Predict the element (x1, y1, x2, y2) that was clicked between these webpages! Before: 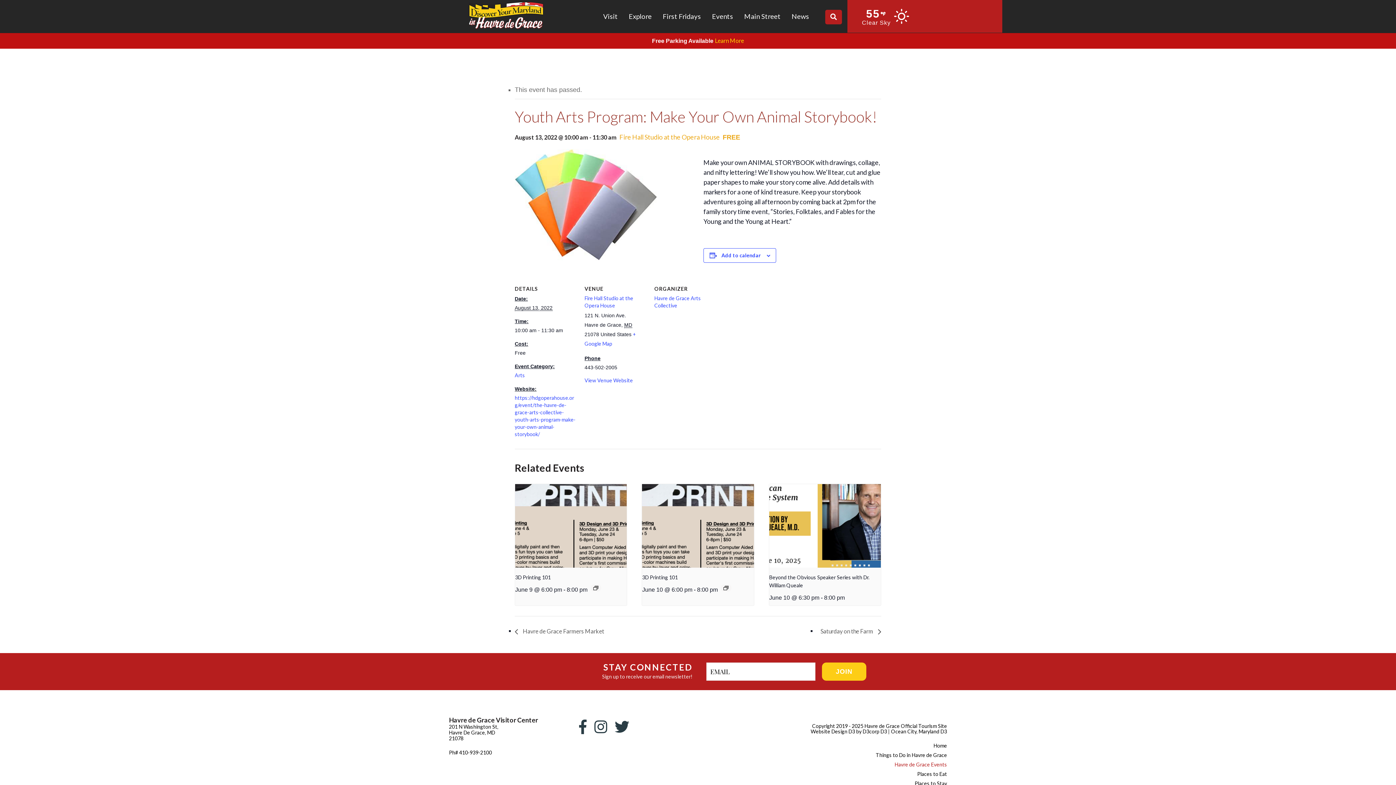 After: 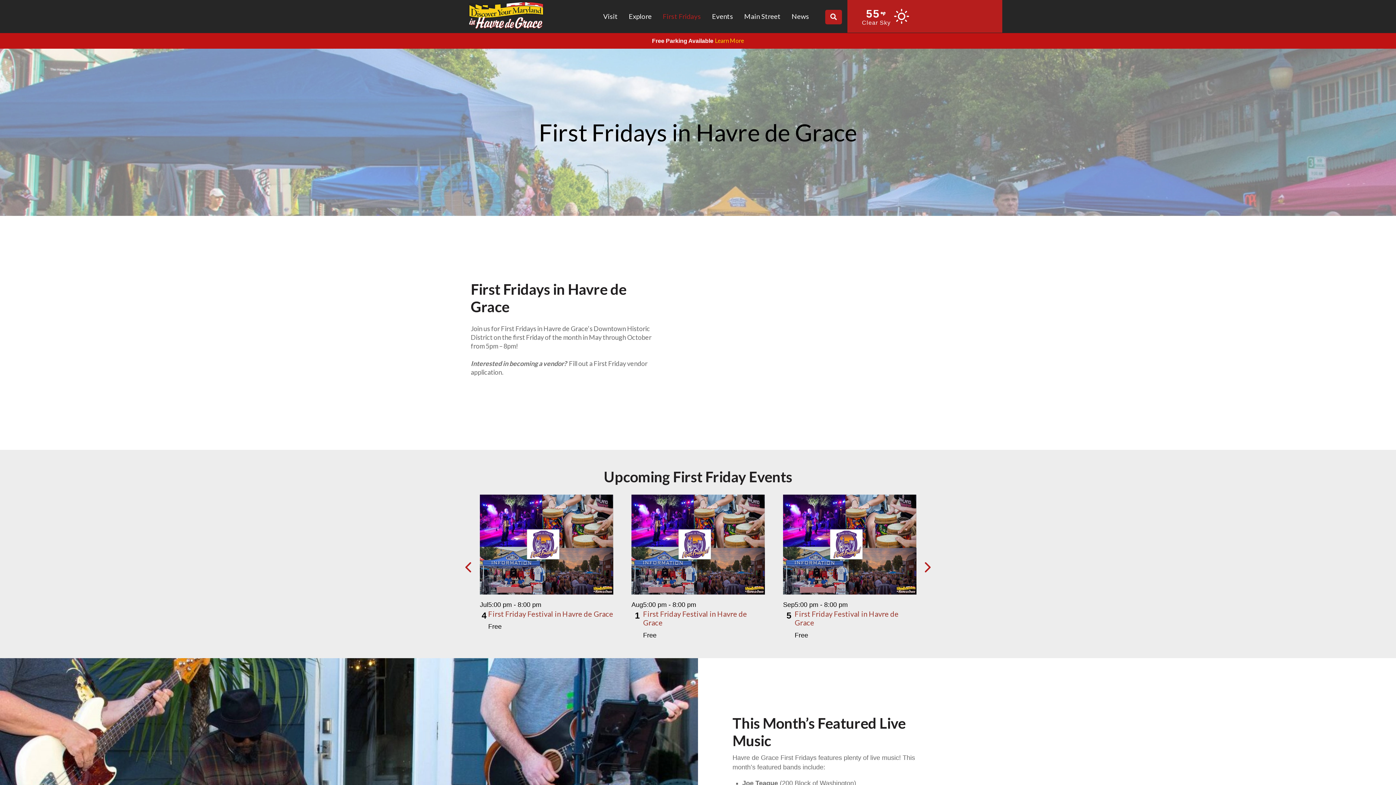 Action: label: First Fridays bbox: (662, 8, 701, 25)